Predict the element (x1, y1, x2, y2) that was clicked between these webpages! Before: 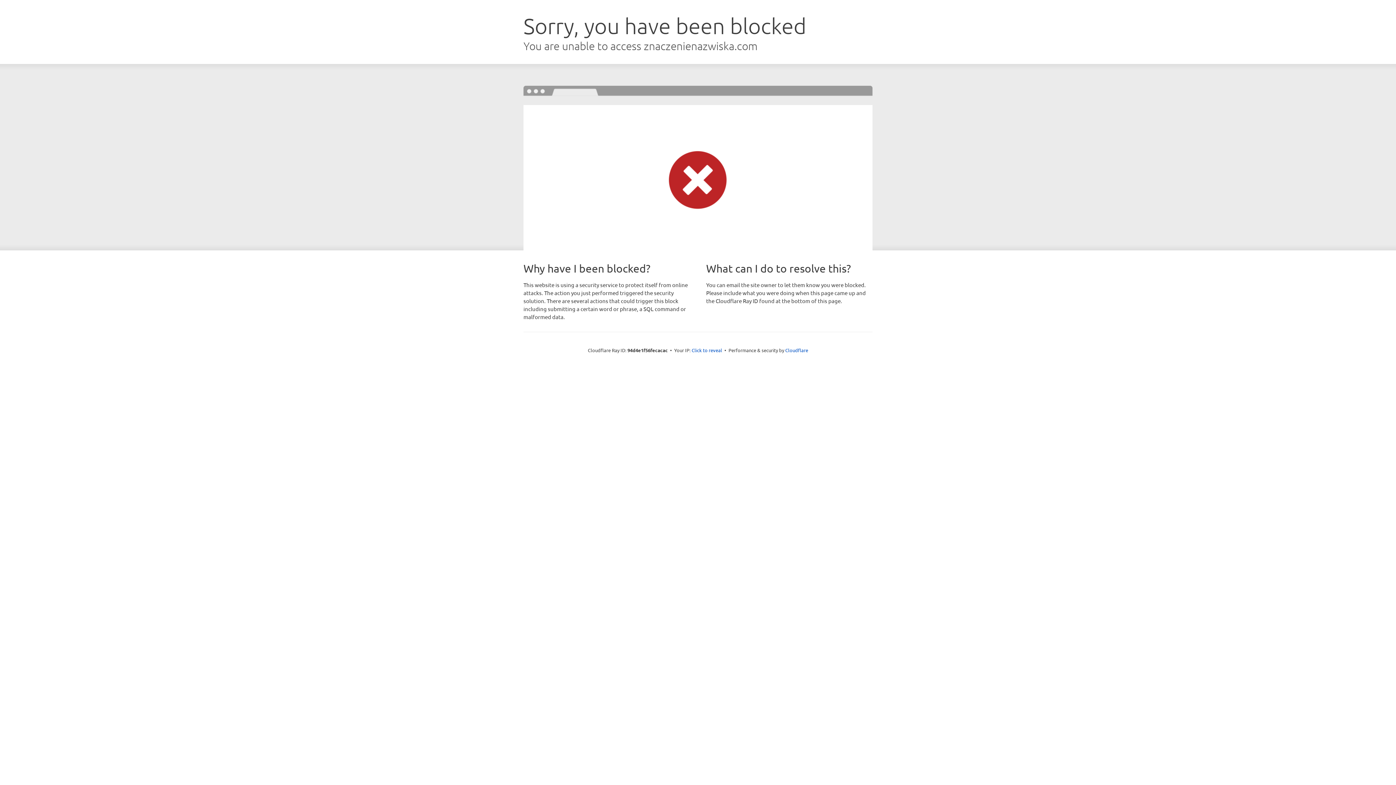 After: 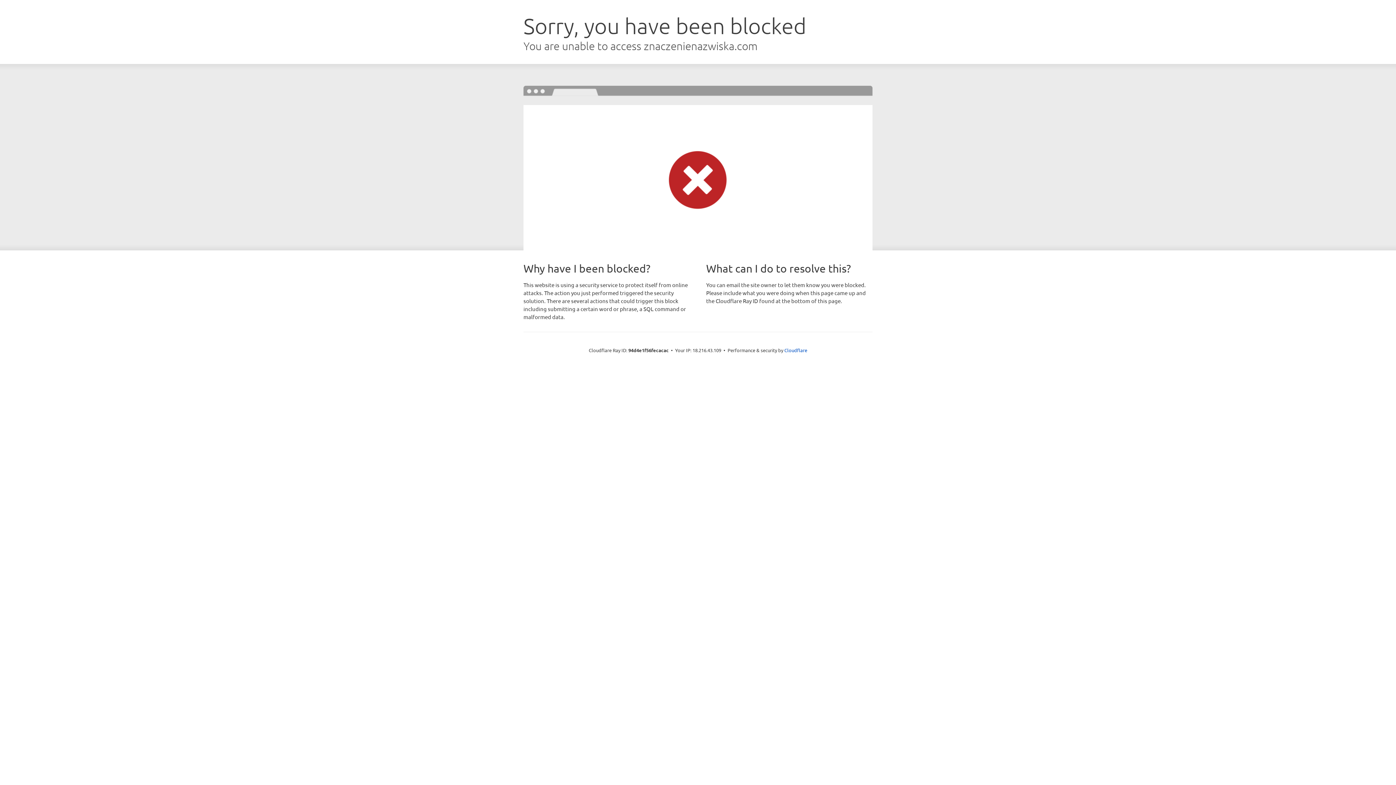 Action: bbox: (691, 346, 722, 353) label: Click to reveal